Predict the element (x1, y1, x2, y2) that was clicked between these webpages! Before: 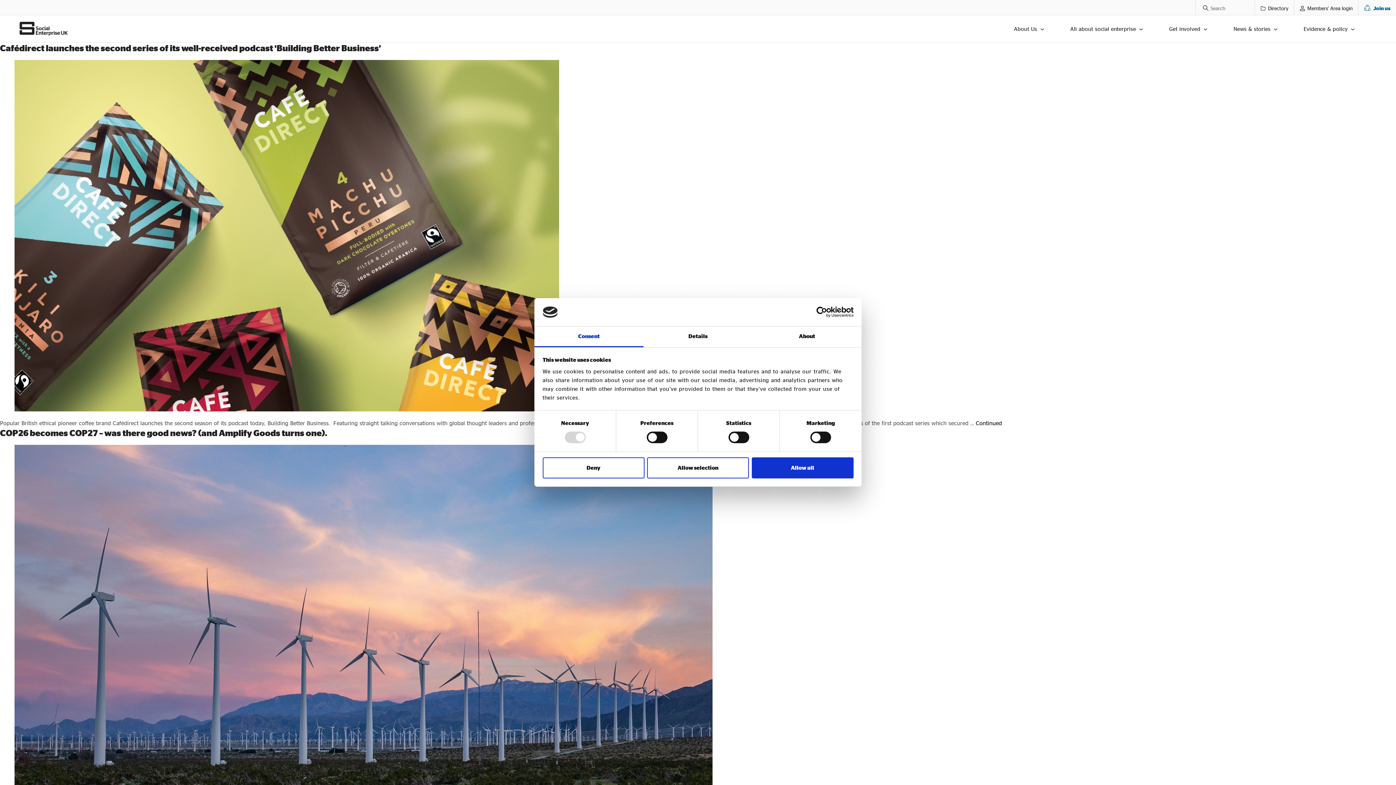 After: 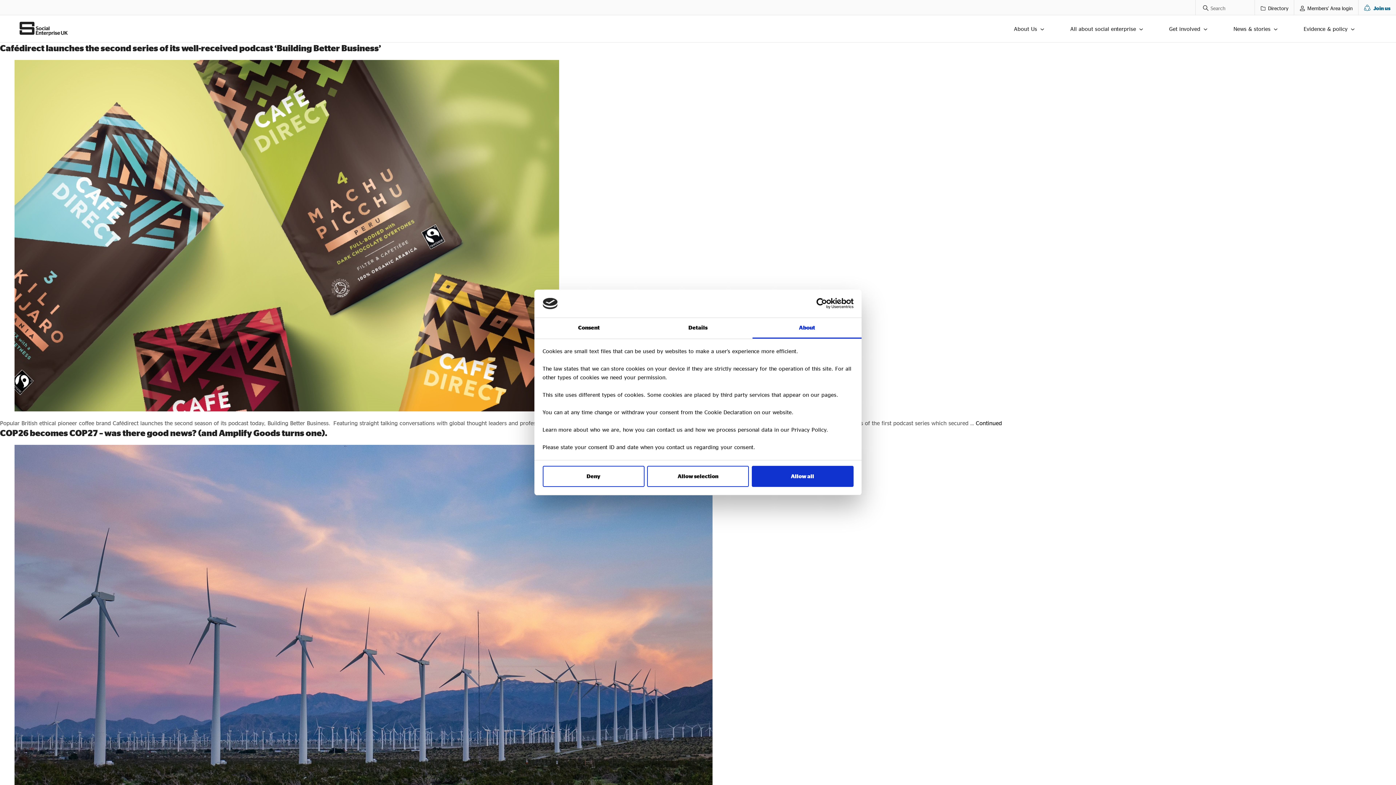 Action: label: About bbox: (752, 326, 861, 347)